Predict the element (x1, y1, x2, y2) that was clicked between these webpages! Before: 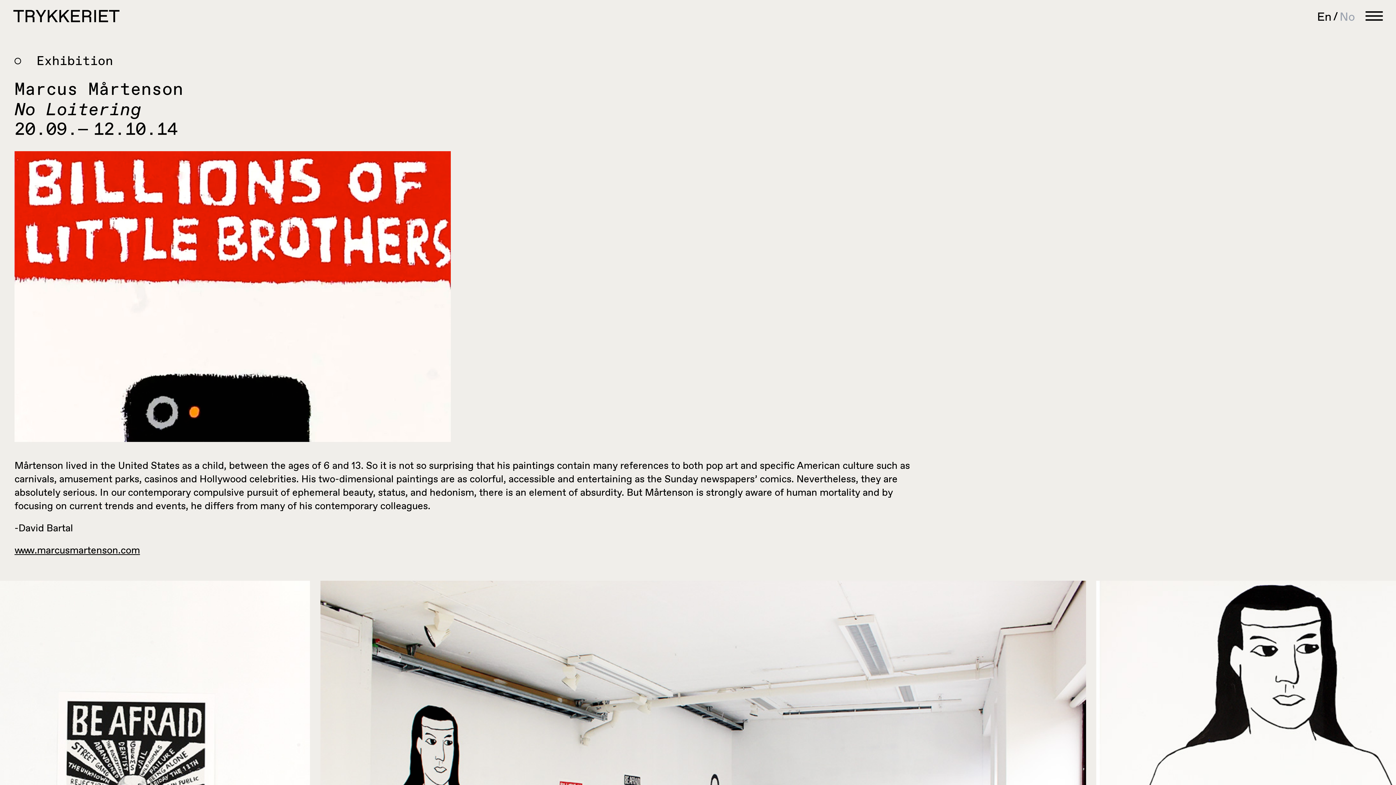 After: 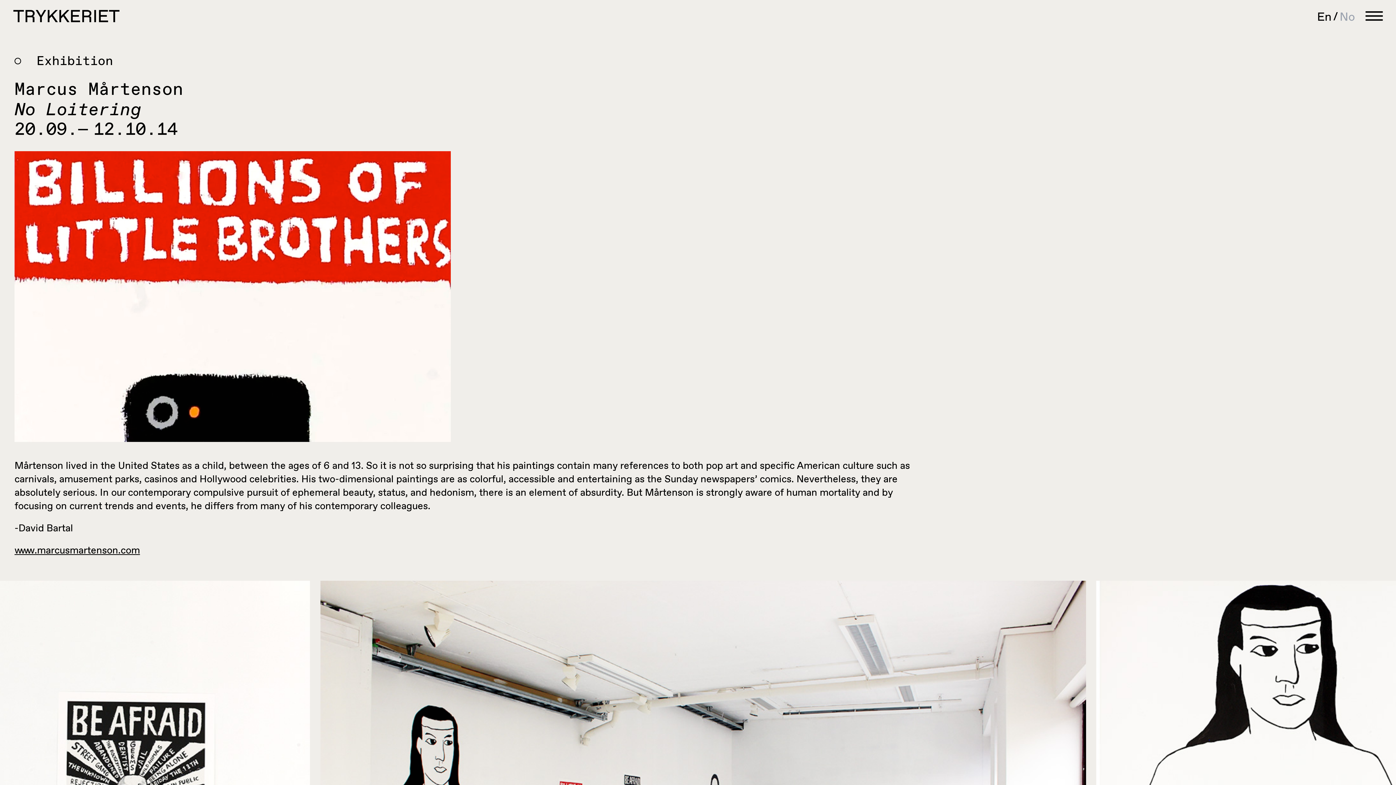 Action: label: En bbox: (1317, 11, 1340, 23)